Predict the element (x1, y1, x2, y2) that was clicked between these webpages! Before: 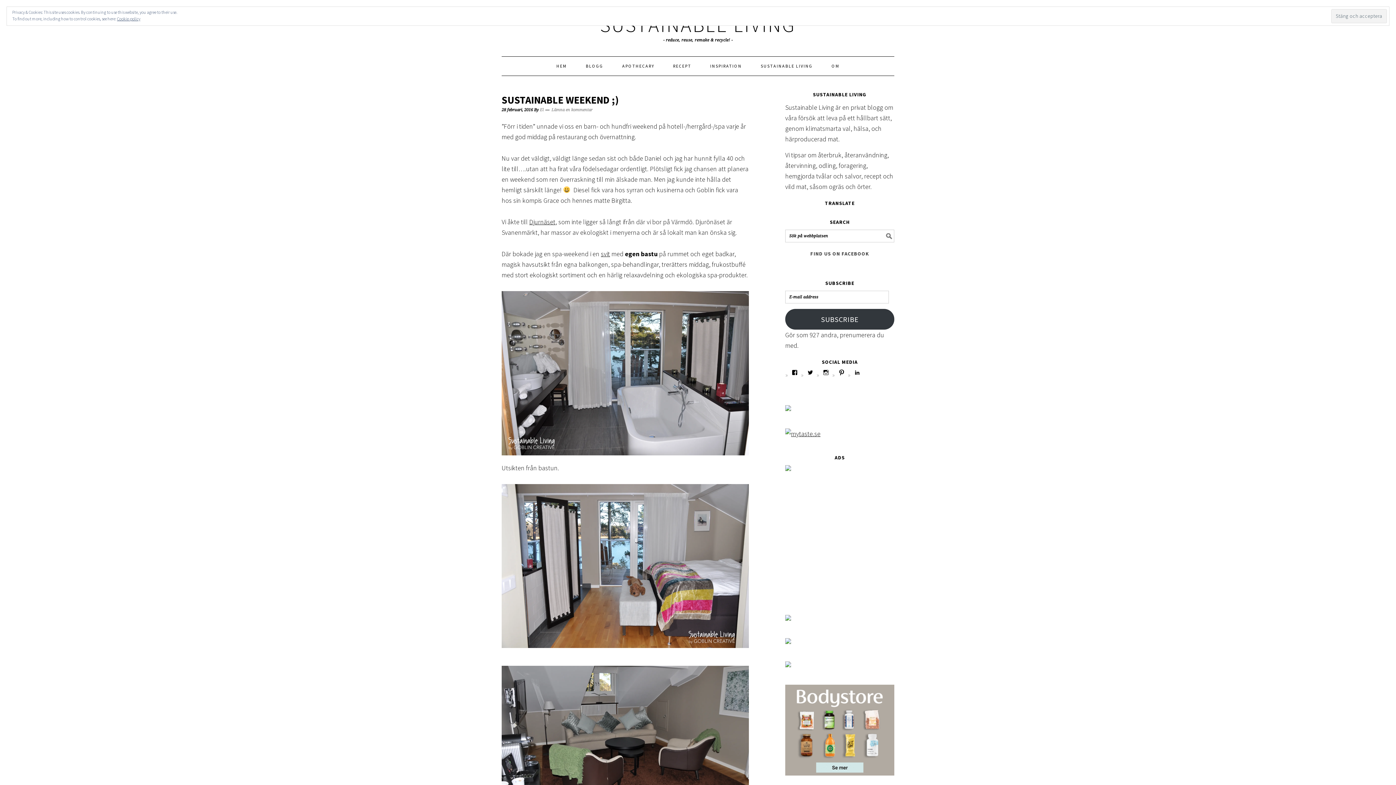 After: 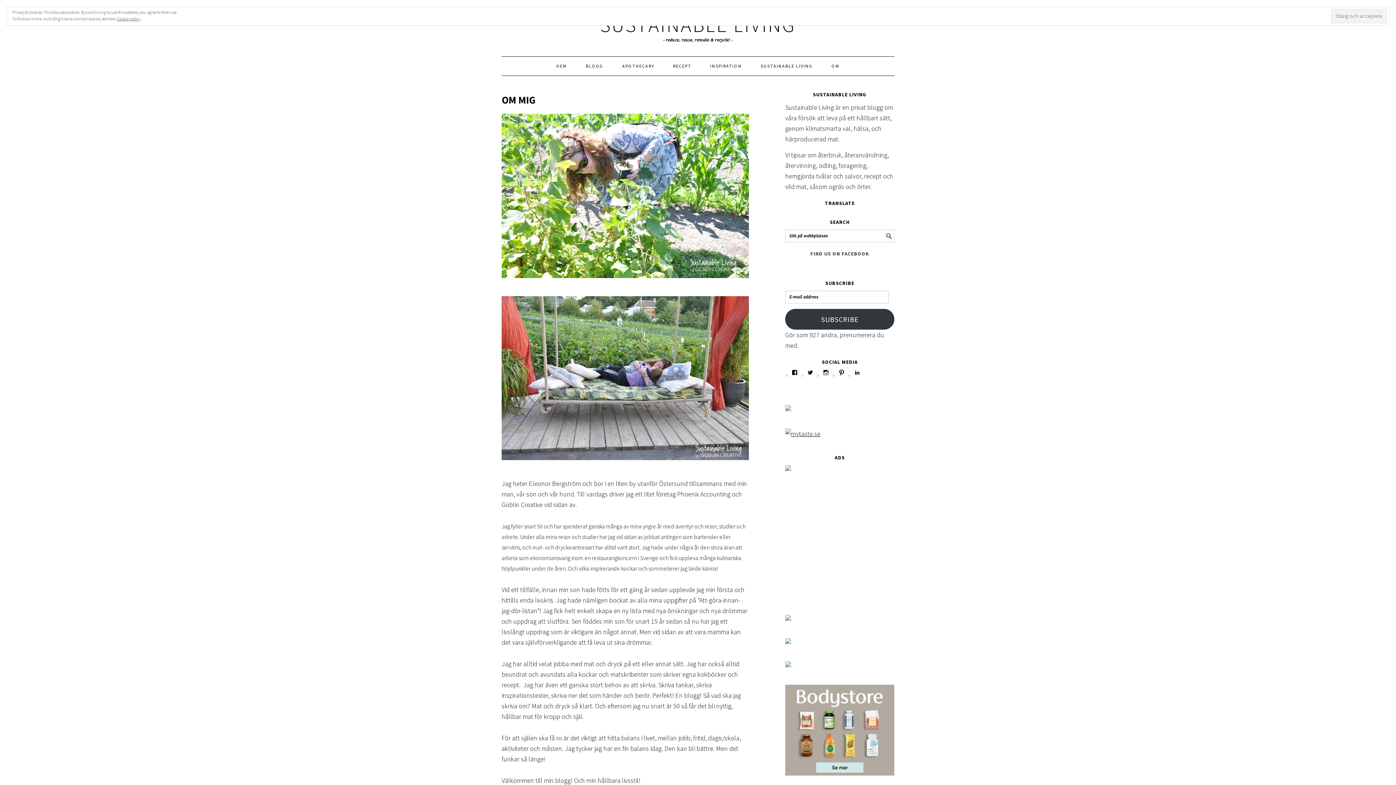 Action: label: OM bbox: (822, 56, 848, 75)